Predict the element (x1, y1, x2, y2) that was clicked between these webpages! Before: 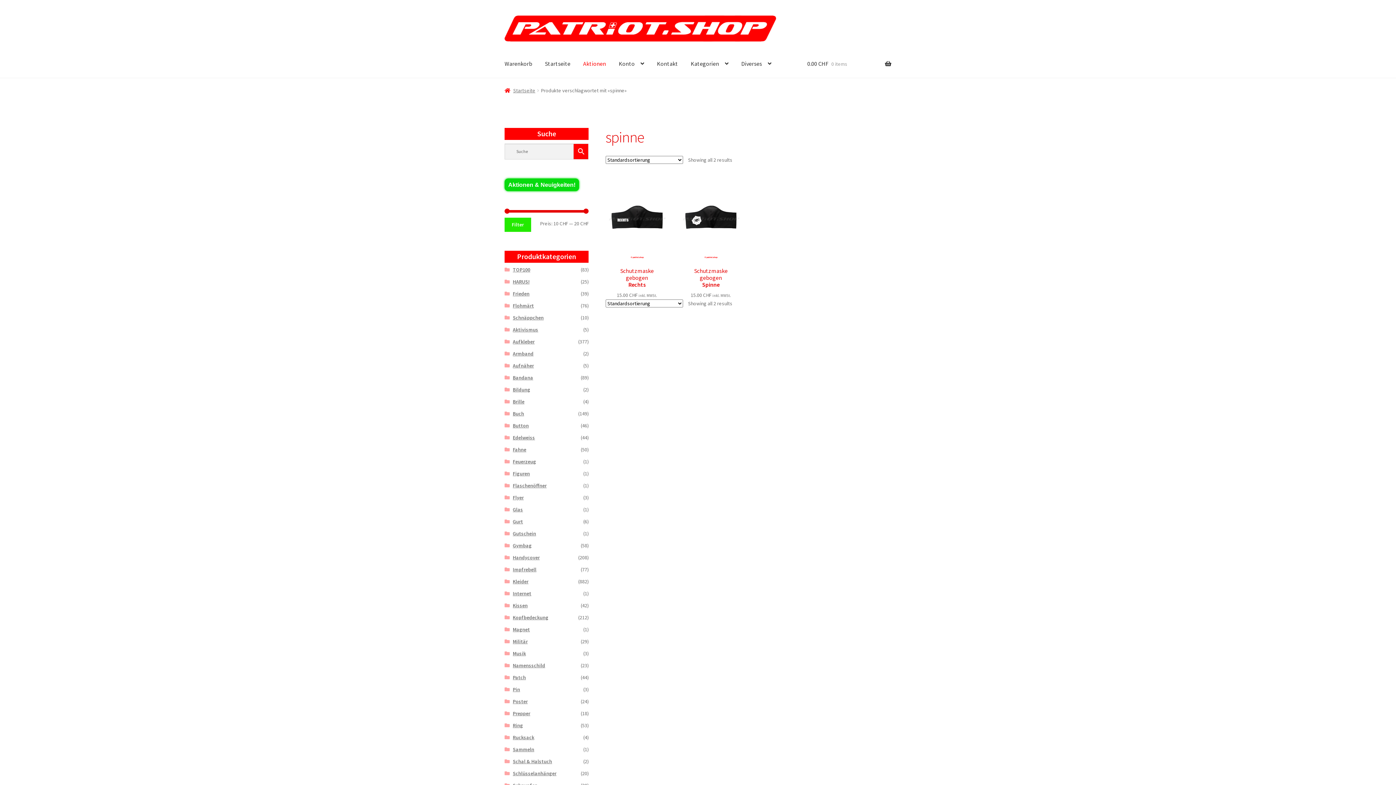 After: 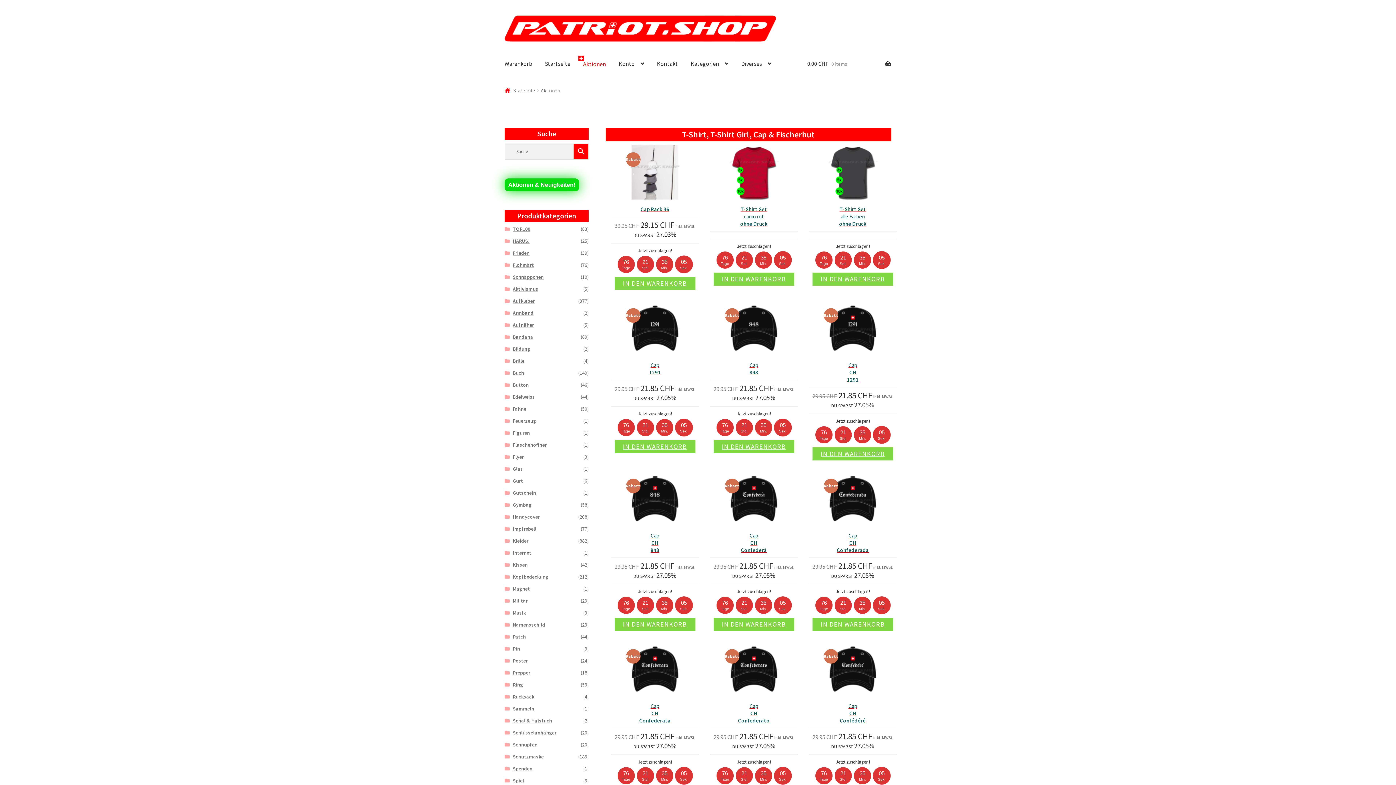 Action: bbox: (504, 178, 579, 191) label: Aktionen & Neuigkeiten!